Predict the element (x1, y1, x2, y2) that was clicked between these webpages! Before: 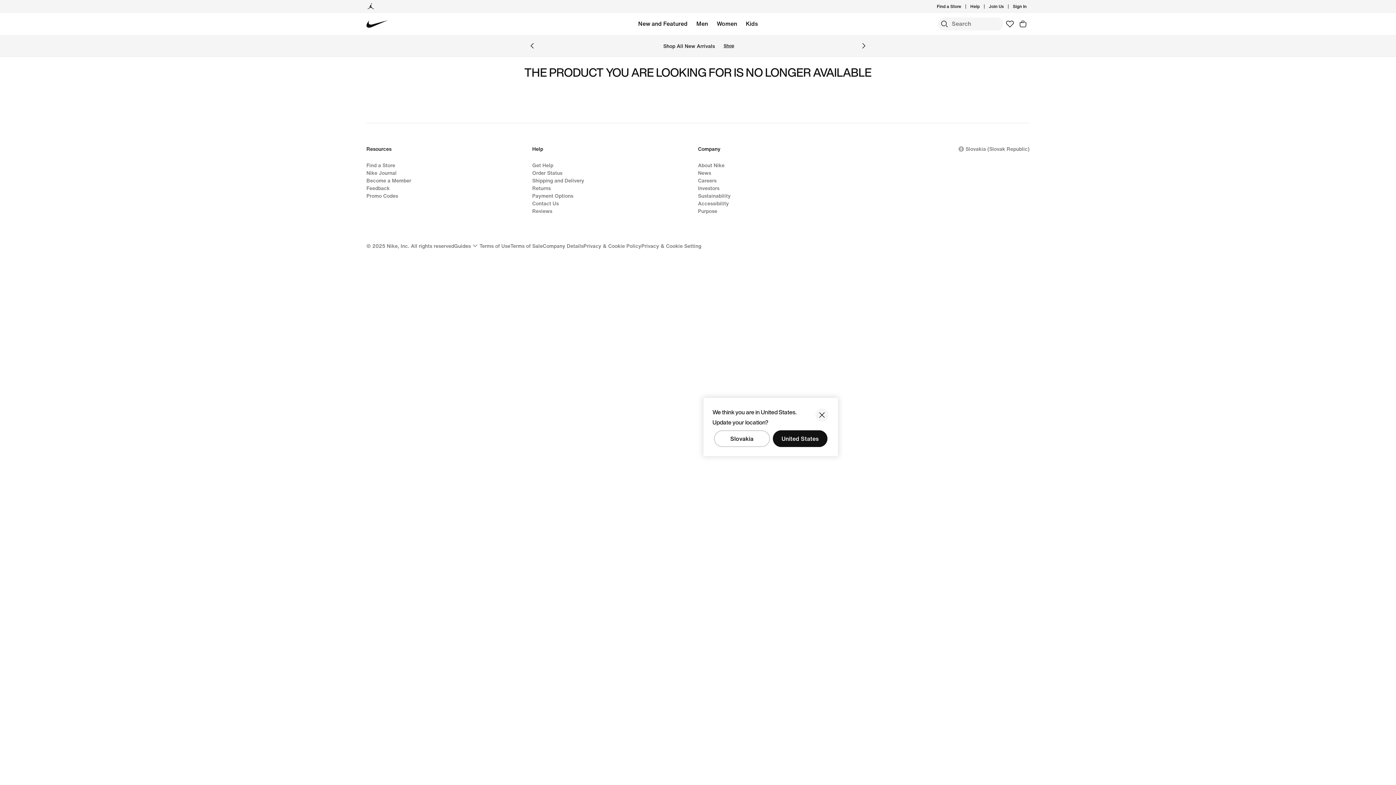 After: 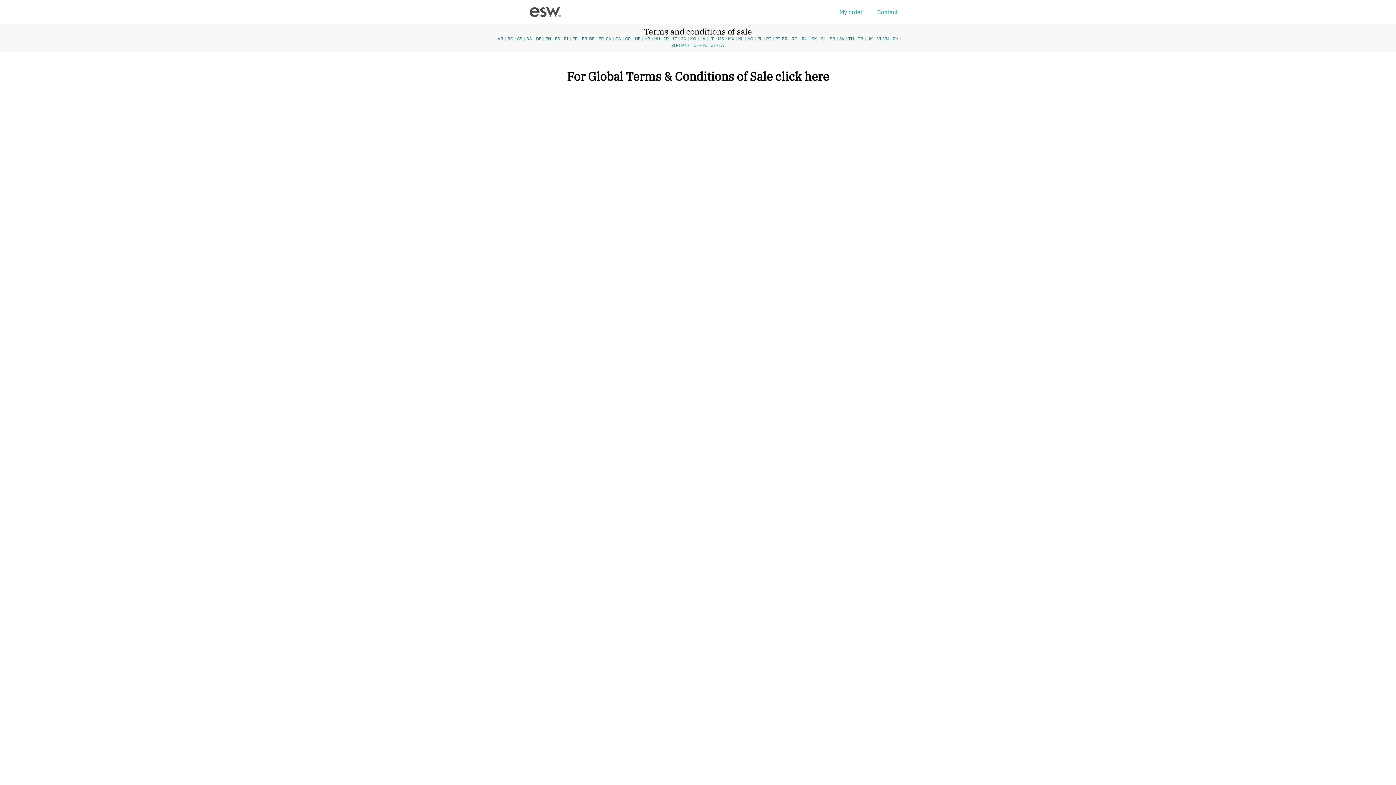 Action: bbox: (510, 242, 542, 249) label: Terms of Sale